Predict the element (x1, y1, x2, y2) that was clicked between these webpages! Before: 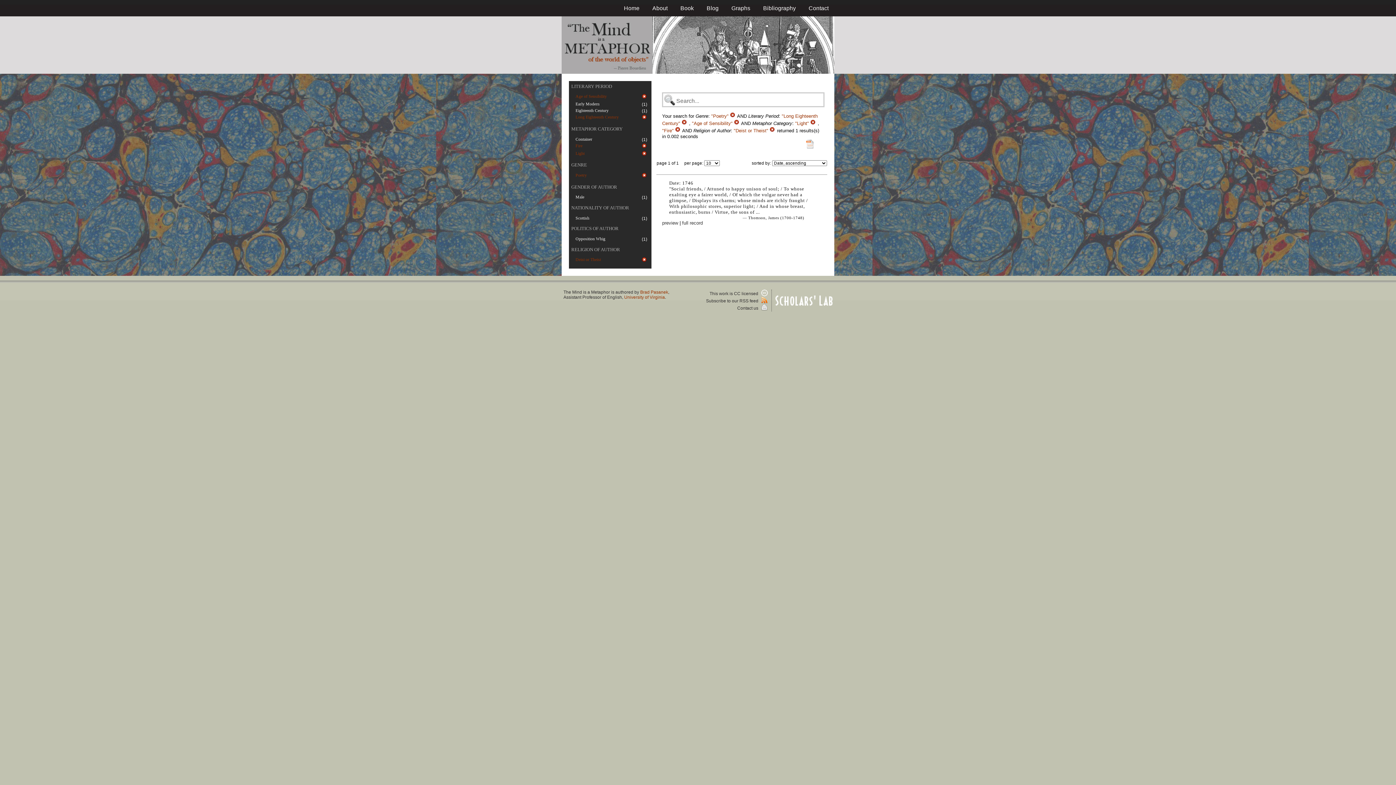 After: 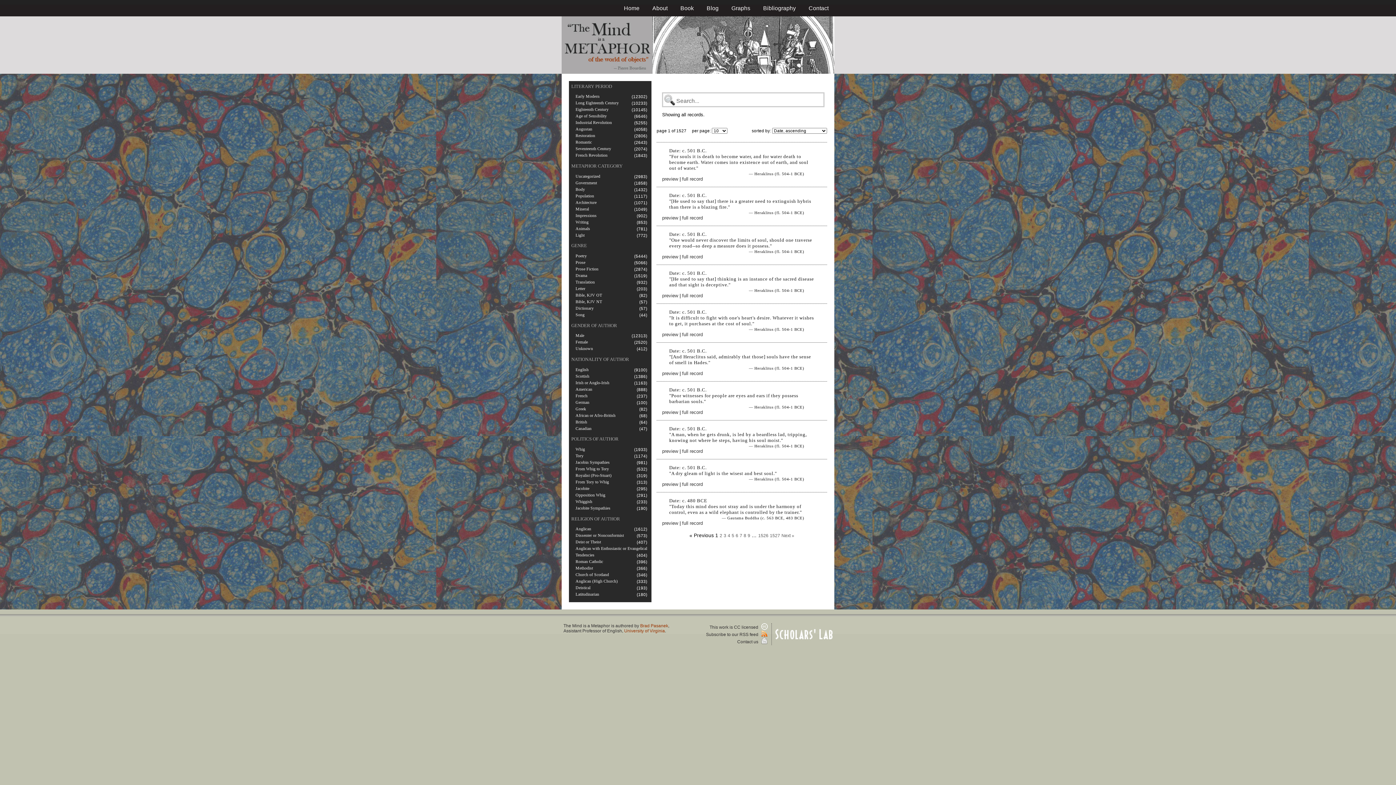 Action: bbox: (0, 16, 1396, 73)